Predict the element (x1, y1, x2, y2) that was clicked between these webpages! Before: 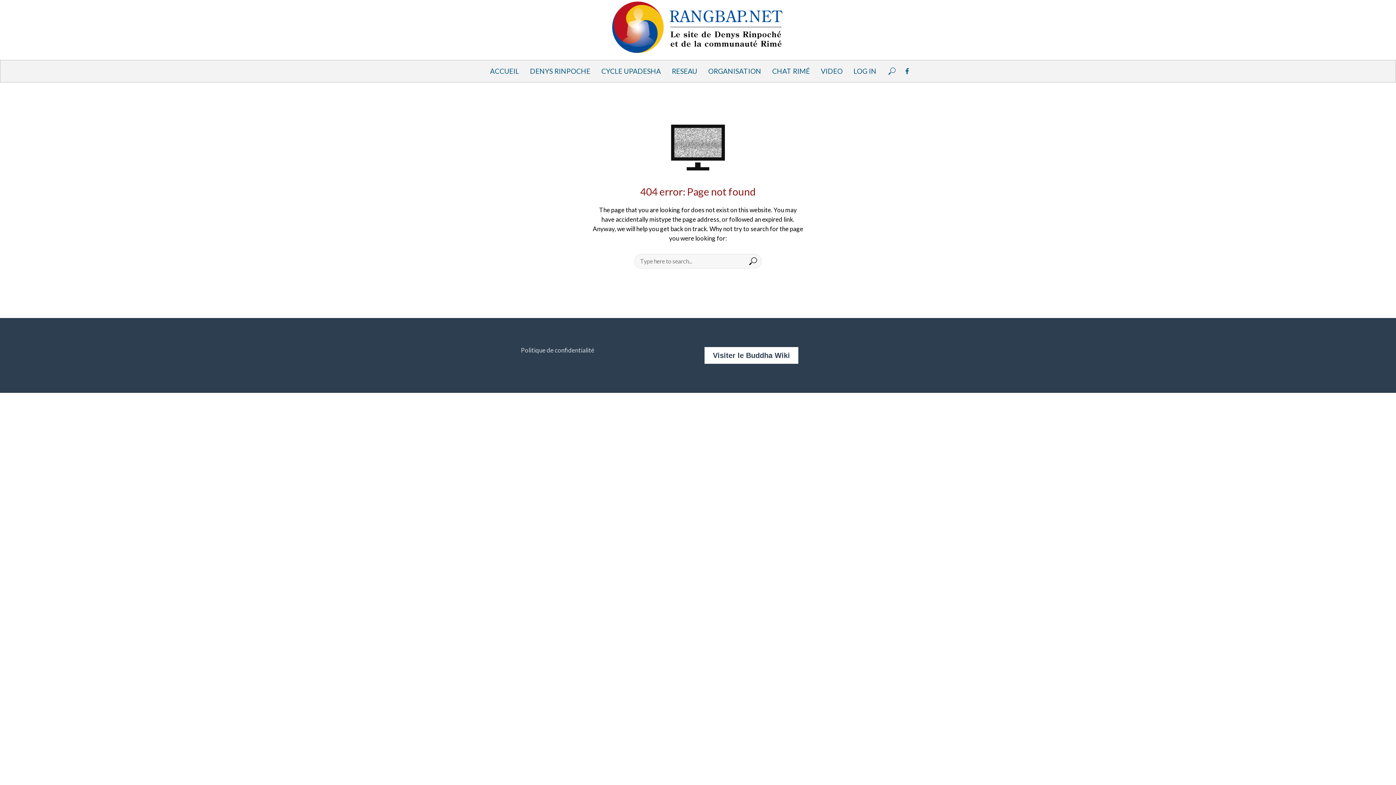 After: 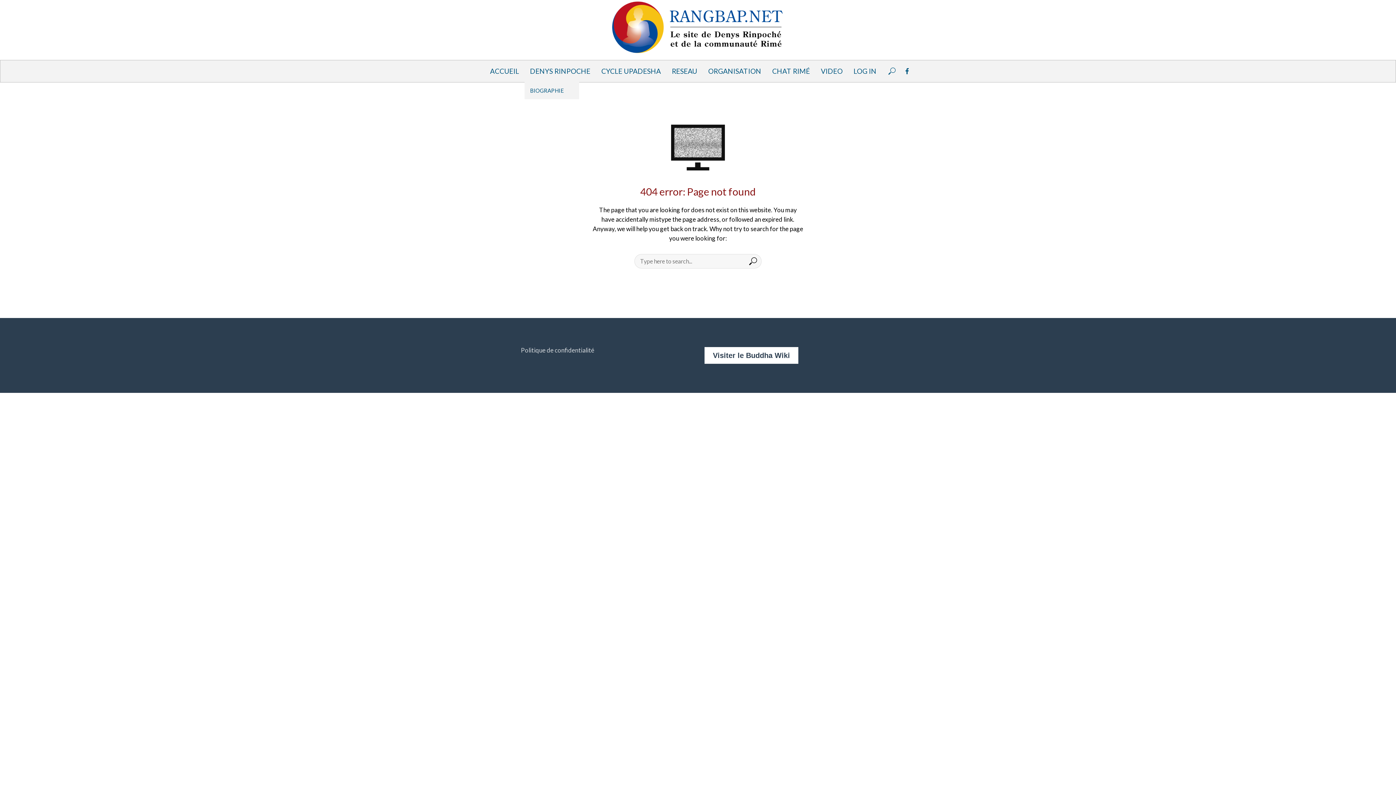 Action: bbox: (524, 60, 596, 82) label: DENYS RINPOCHE